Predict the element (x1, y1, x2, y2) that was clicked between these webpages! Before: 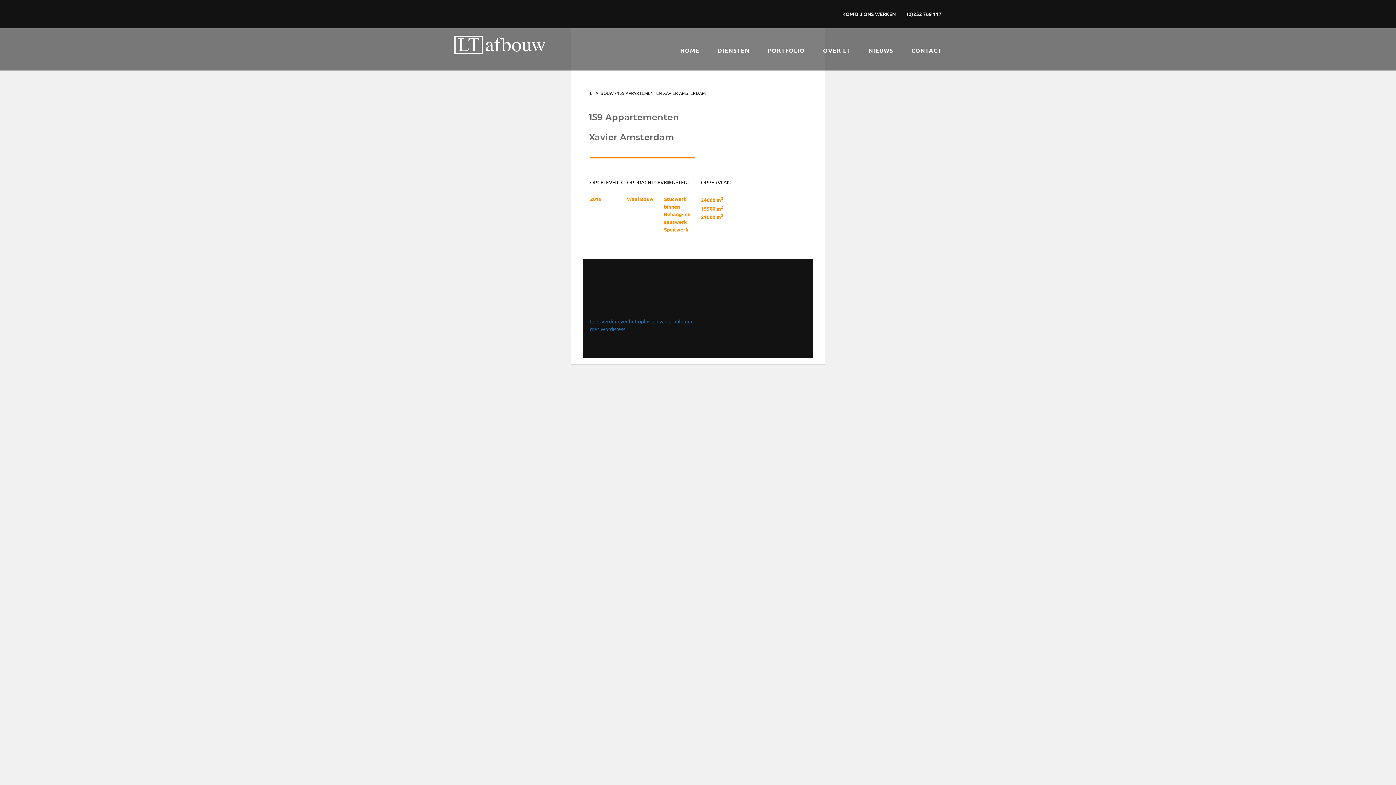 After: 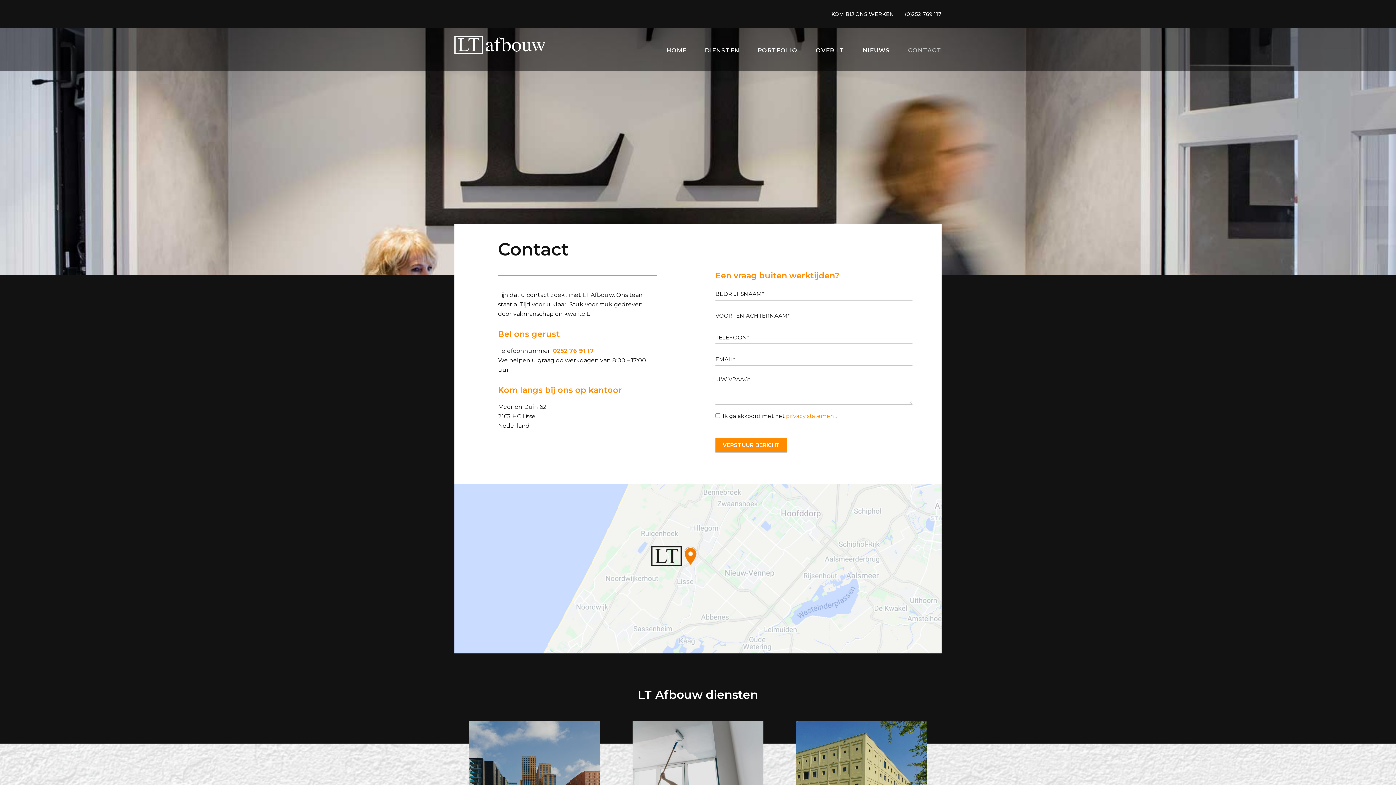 Action: bbox: (902, 37, 941, 62) label: CONTACT